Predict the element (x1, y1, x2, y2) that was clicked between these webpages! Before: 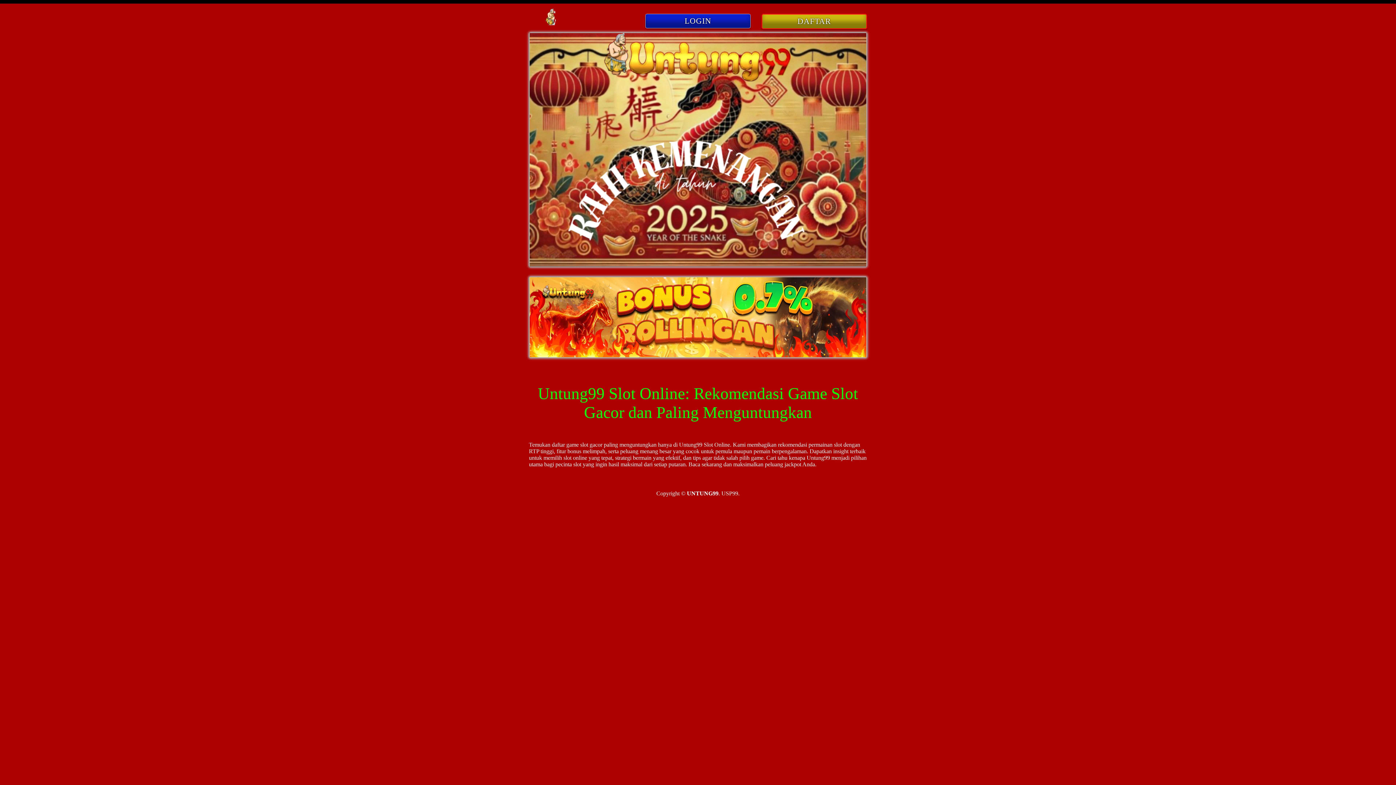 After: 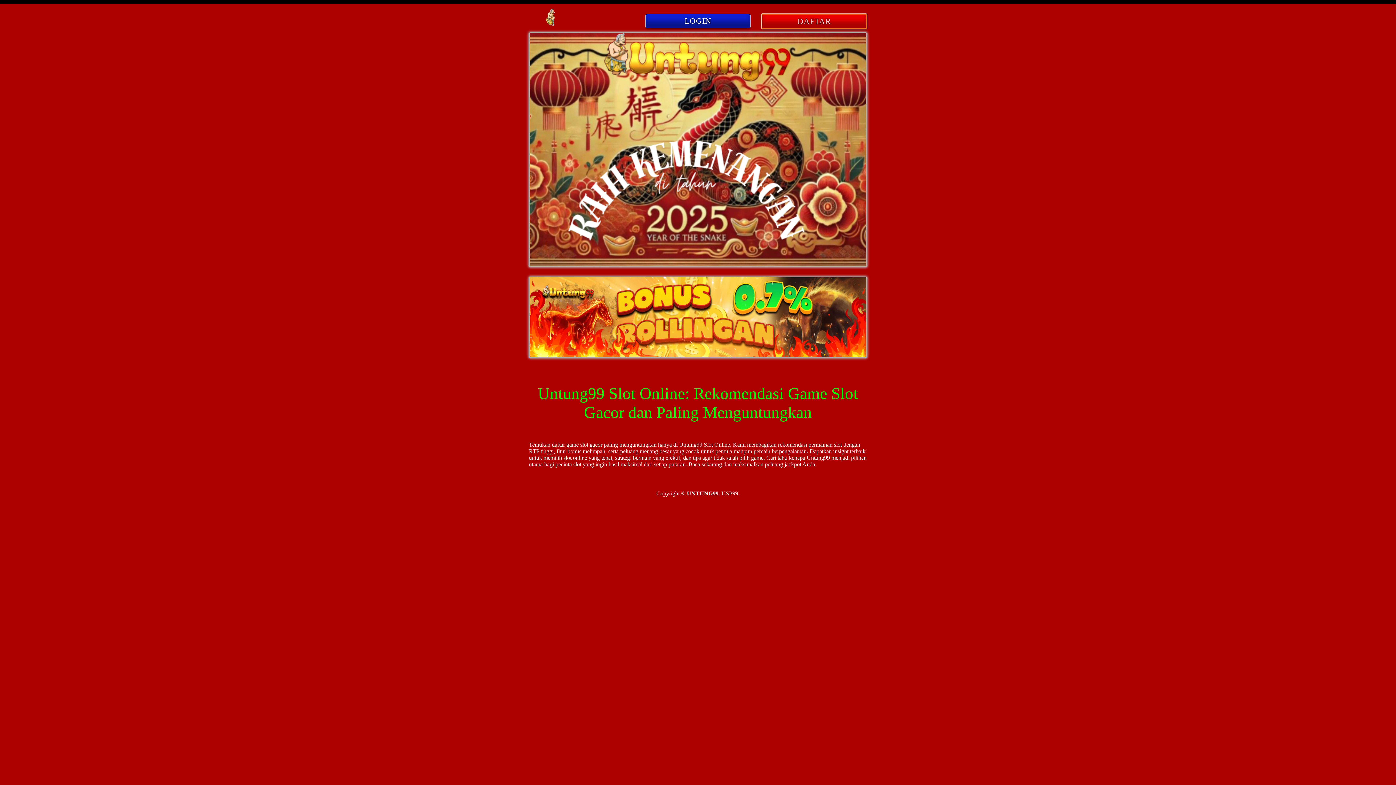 Action: bbox: (761, 18, 867, 25) label: DAFTAR